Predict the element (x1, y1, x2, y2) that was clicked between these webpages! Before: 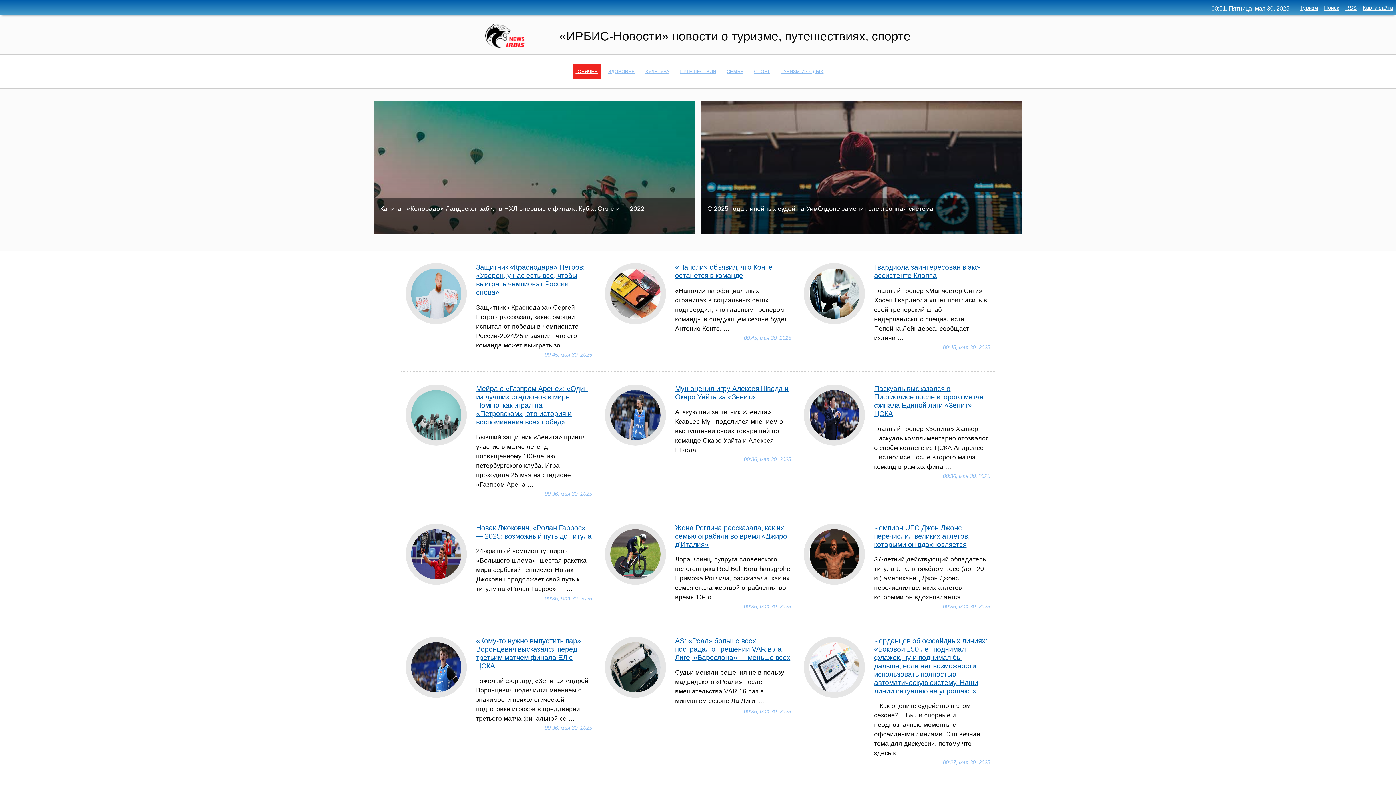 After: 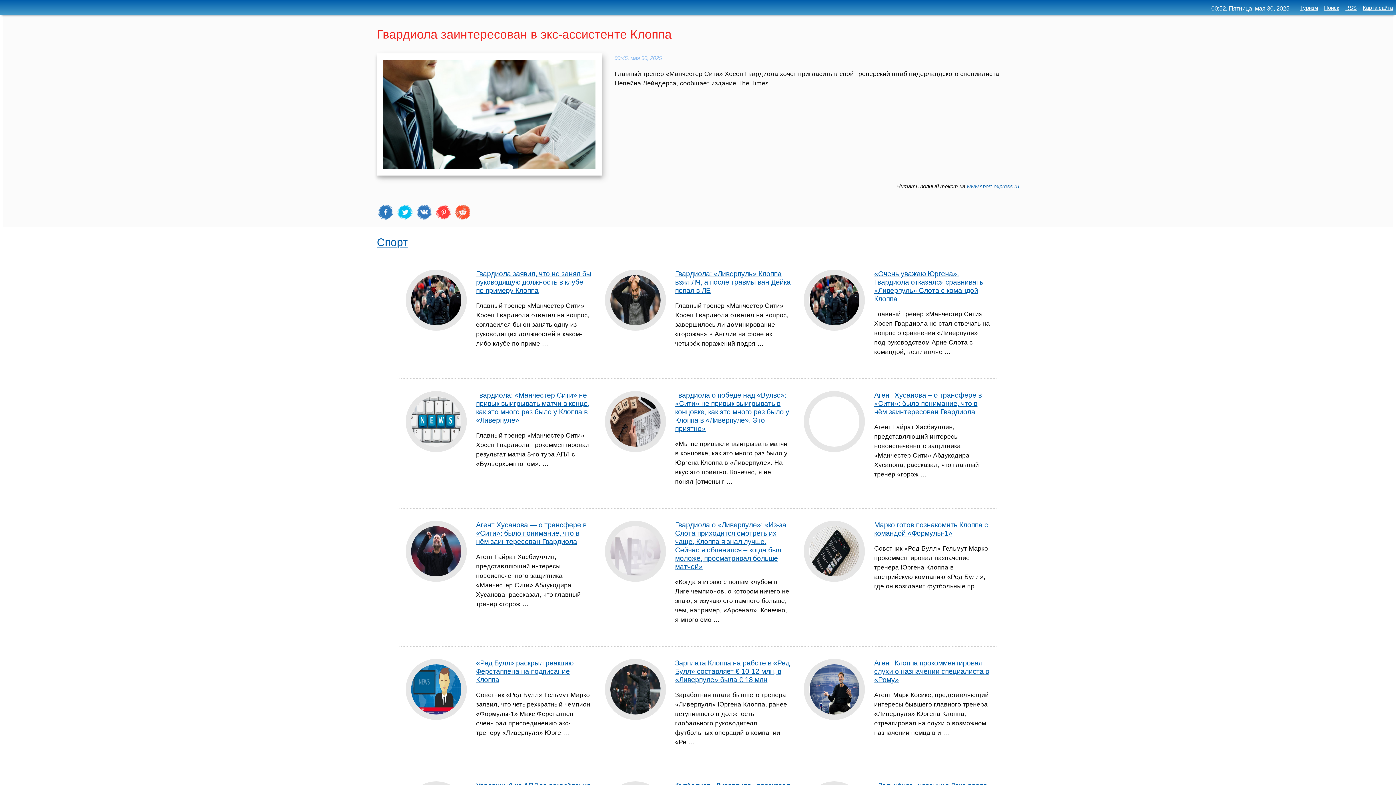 Action: label: Гвардиола заинтересован в экс-ассистенте Клоппа bbox: (874, 263, 980, 279)